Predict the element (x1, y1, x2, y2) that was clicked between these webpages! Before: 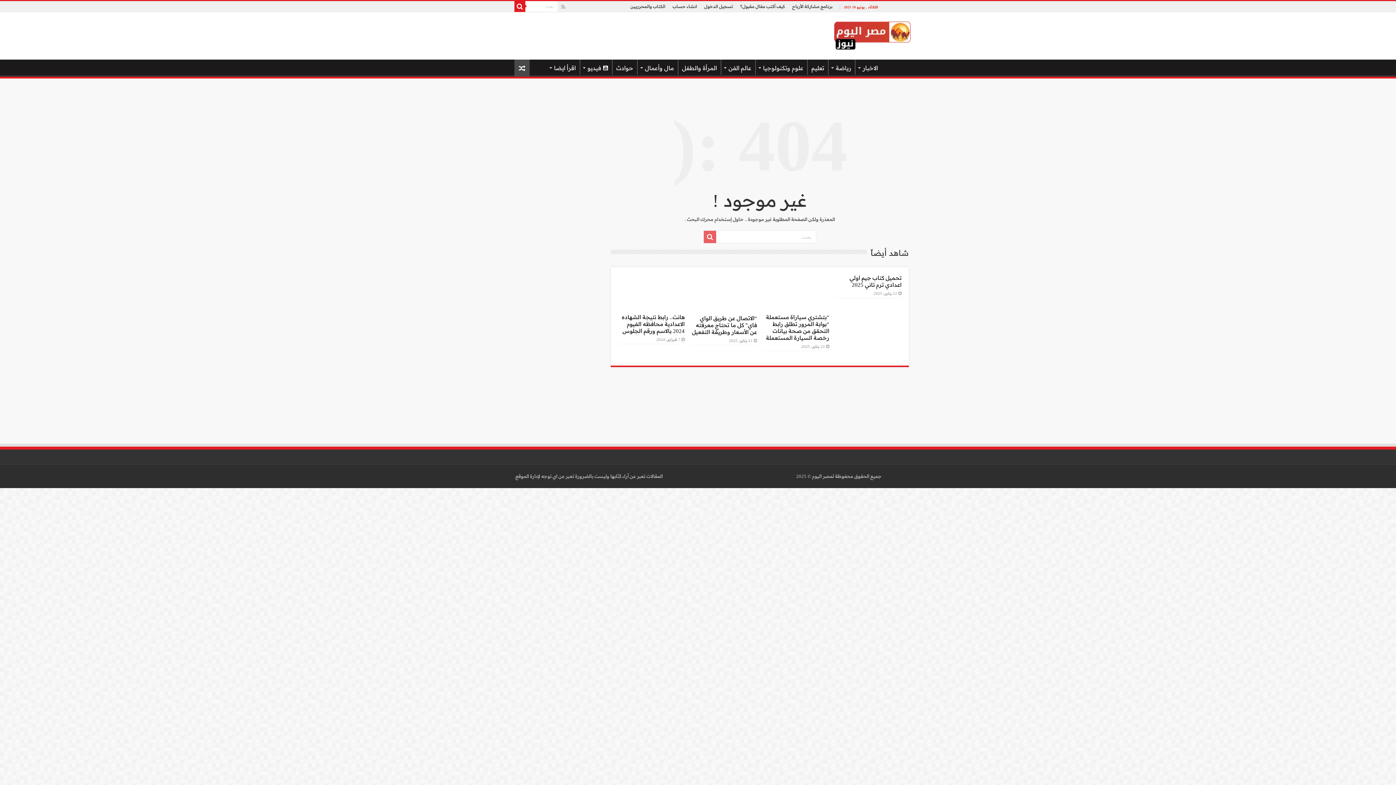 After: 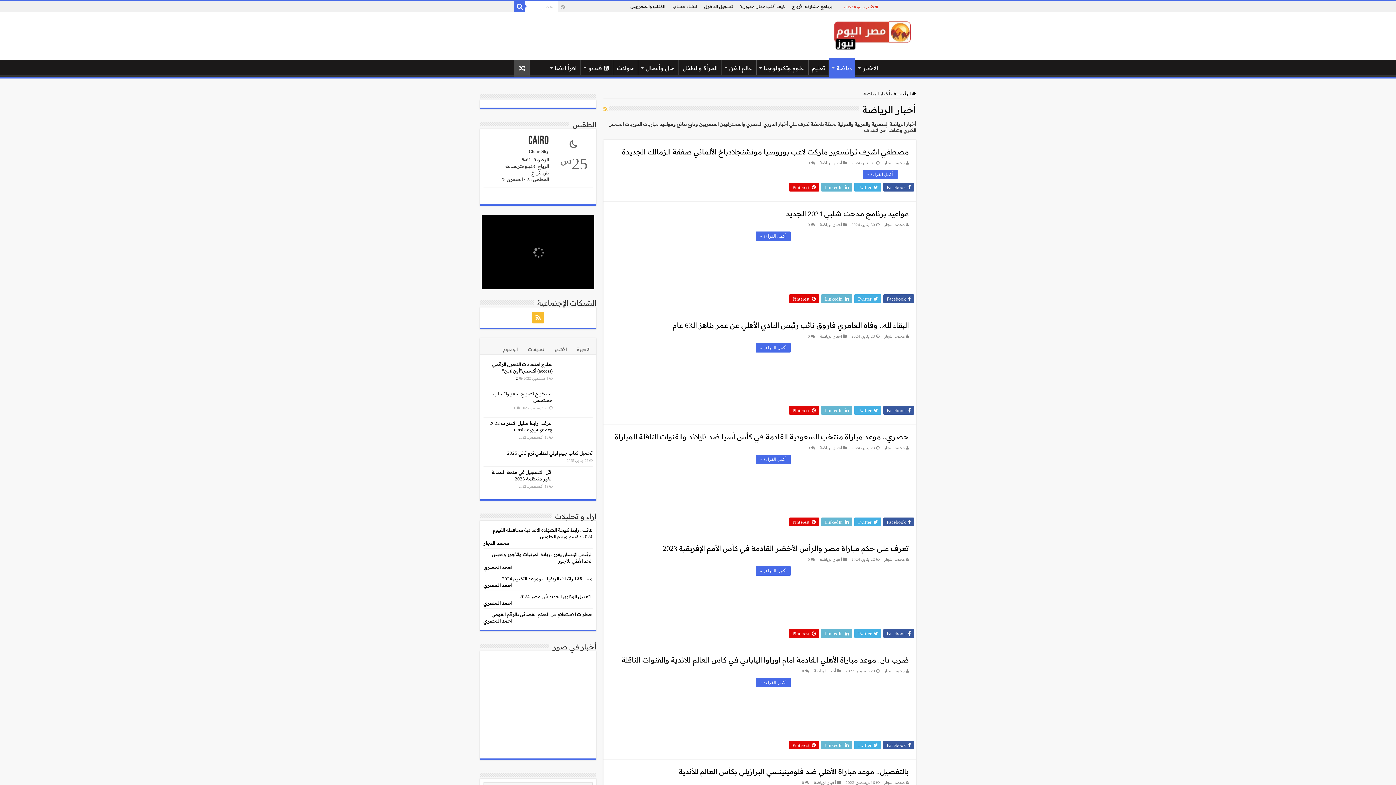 Action: bbox: (828, 59, 855, 74) label: رياضة